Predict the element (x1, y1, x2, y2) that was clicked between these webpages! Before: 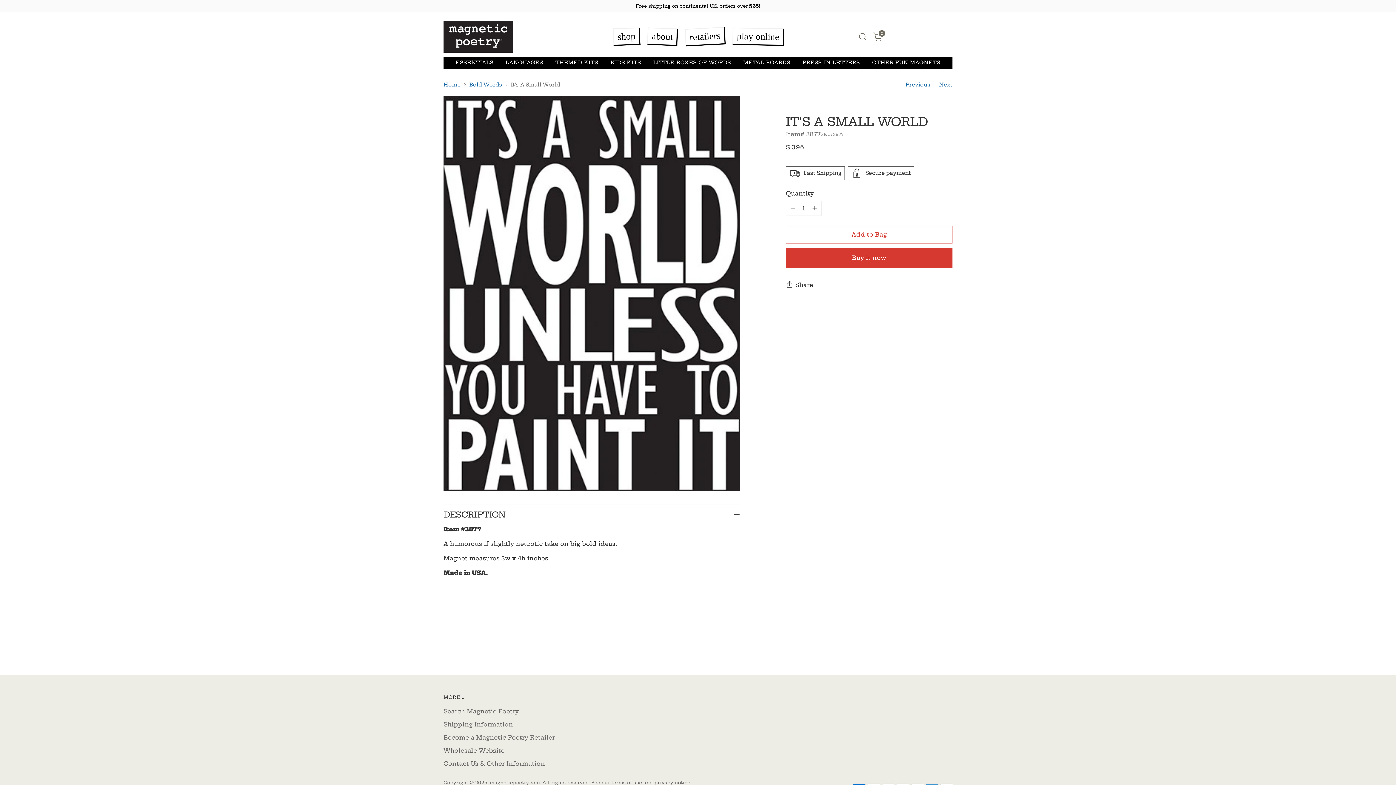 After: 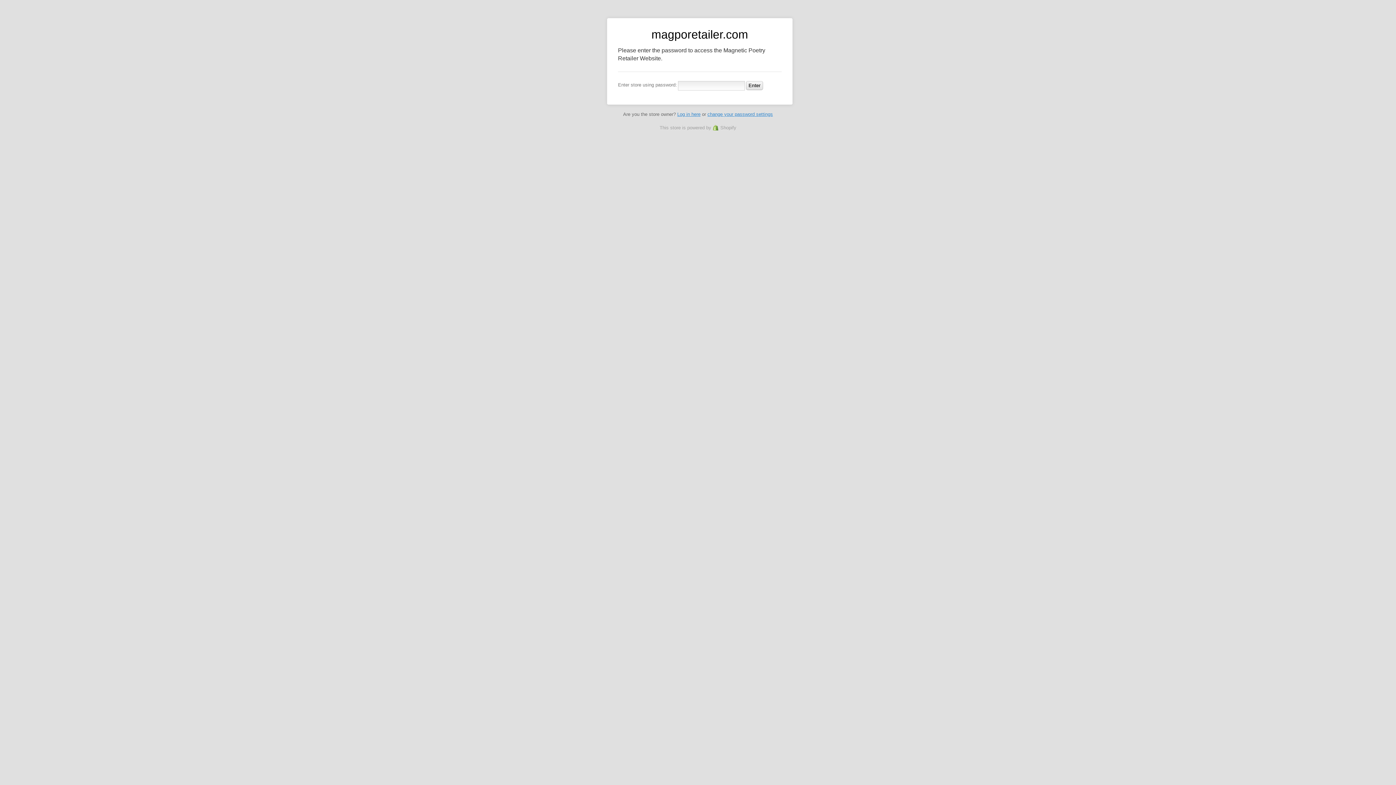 Action: label: Wholesale Website bbox: (443, 747, 504, 754)